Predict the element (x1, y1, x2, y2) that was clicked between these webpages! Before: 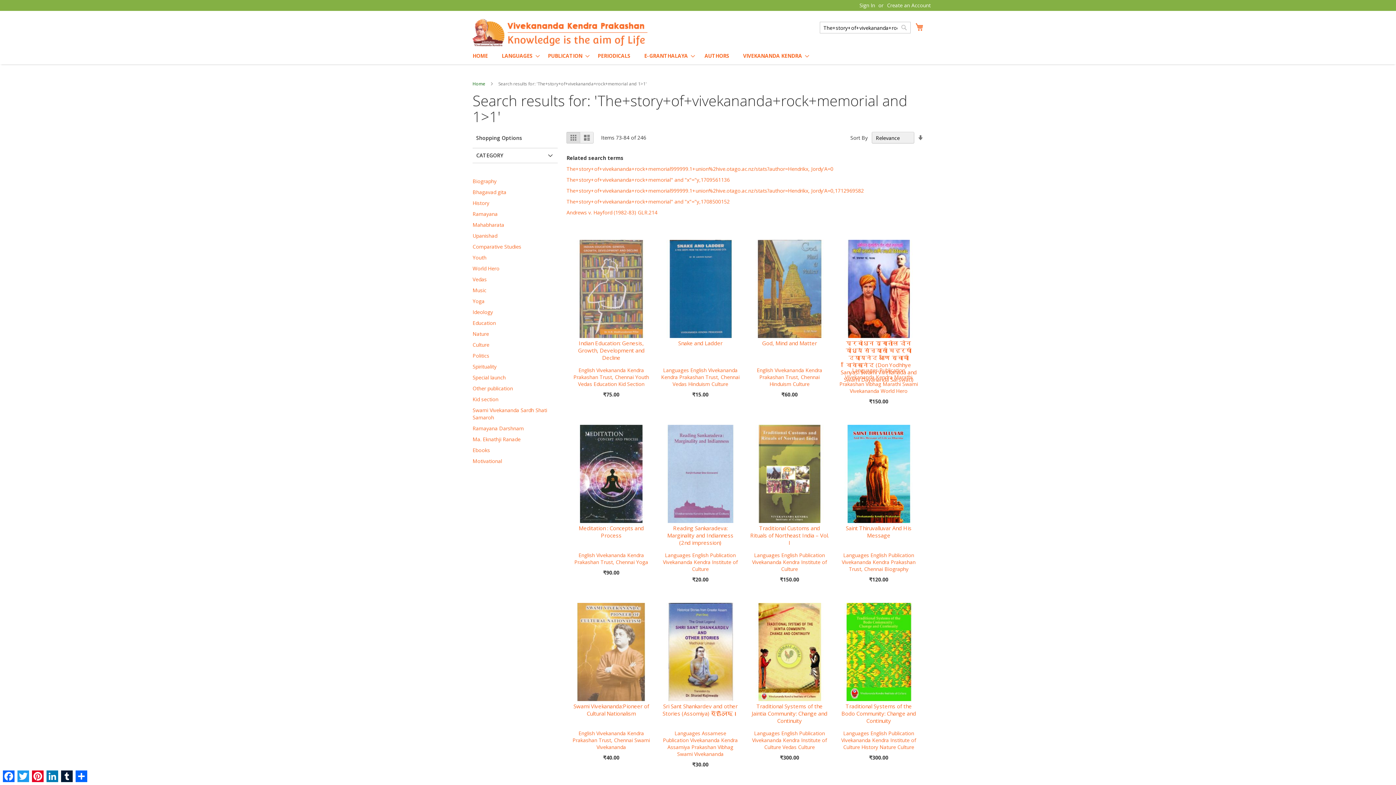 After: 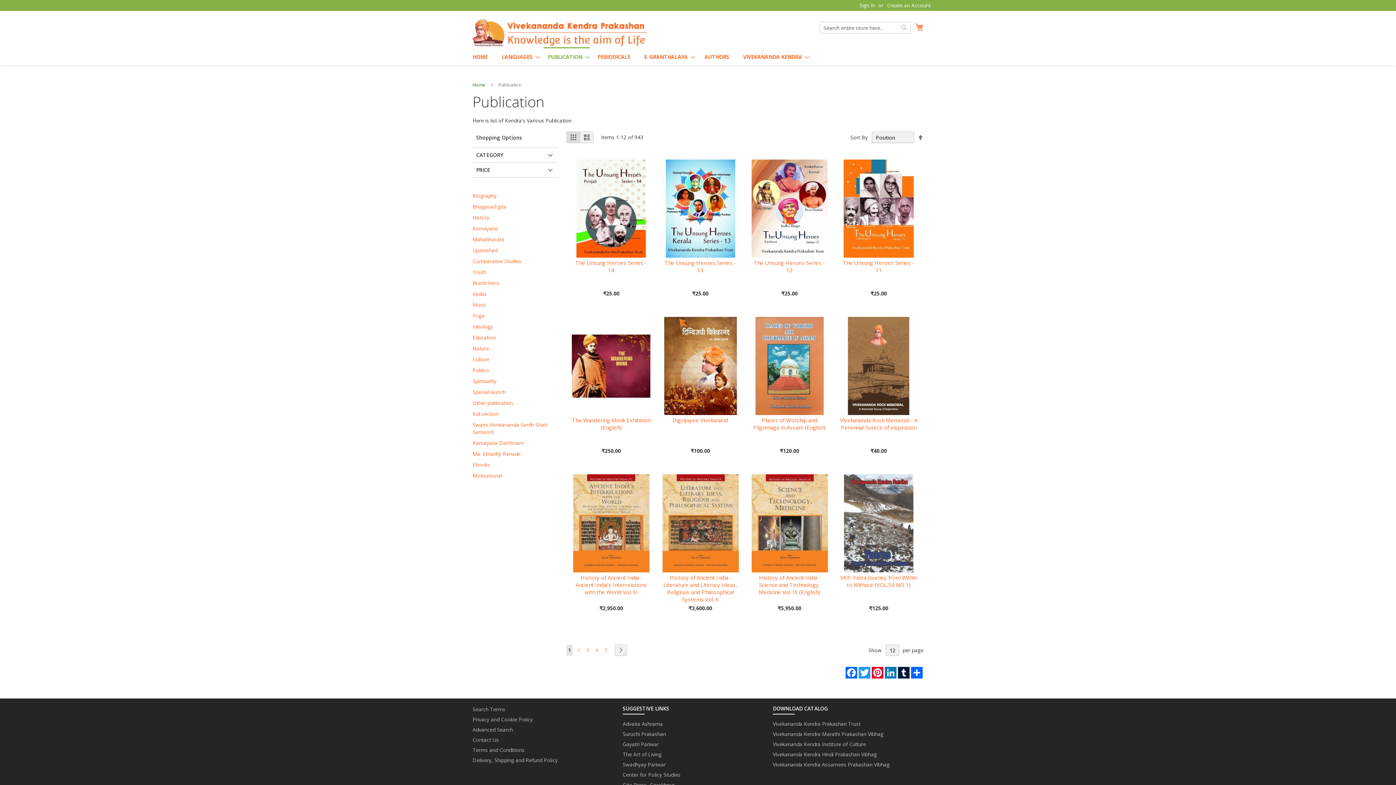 Action: label: Publication bbox: (888, 730, 914, 737)